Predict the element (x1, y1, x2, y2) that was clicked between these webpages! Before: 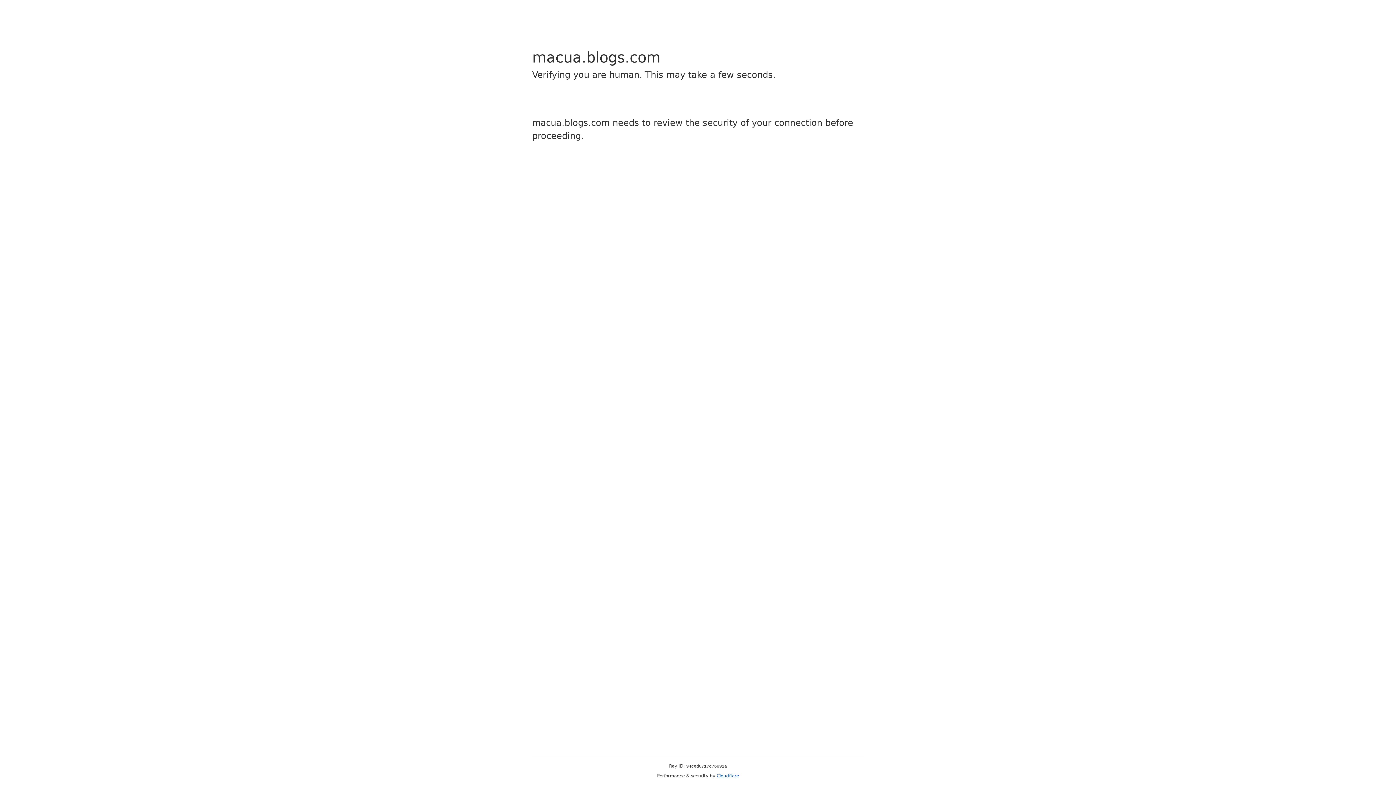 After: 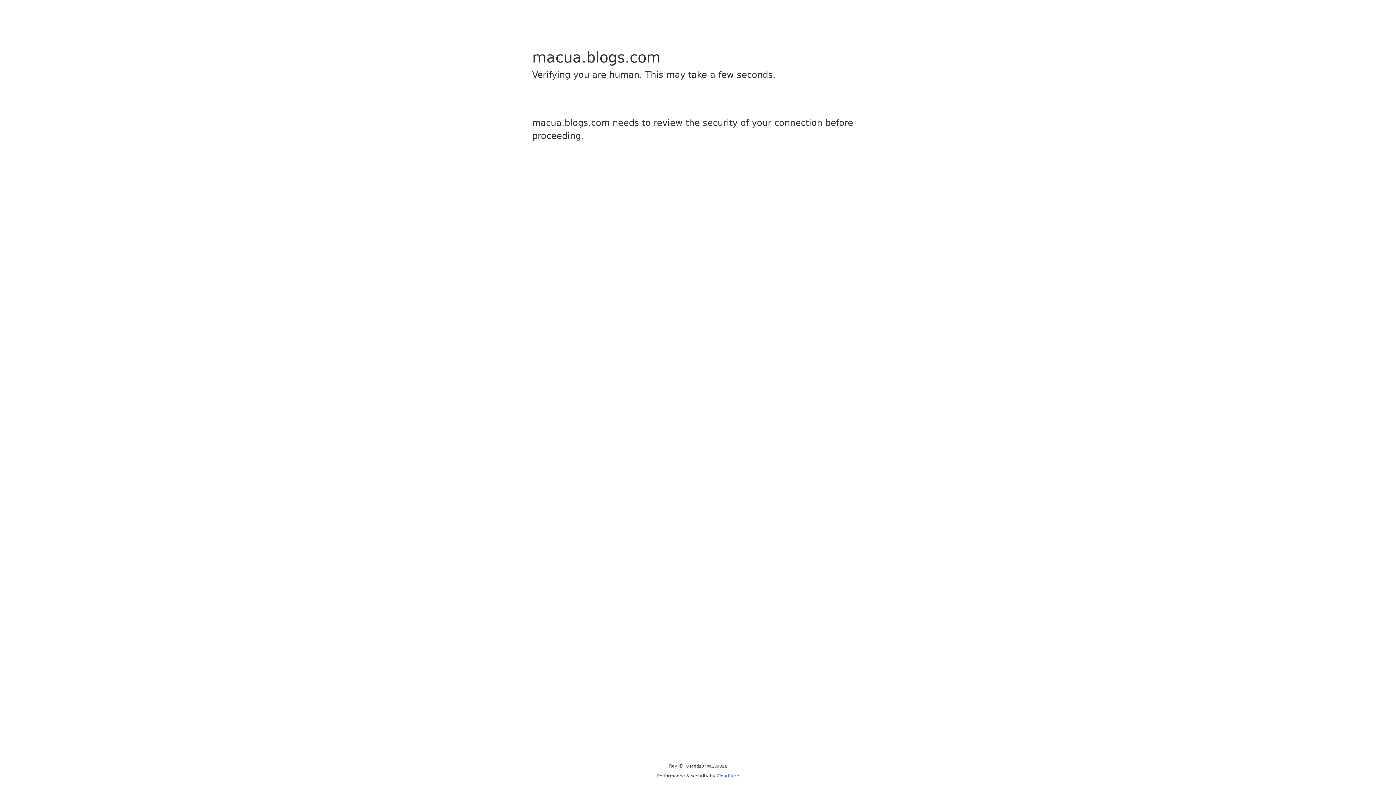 Action: label: Cloudflare bbox: (716, 773, 739, 778)